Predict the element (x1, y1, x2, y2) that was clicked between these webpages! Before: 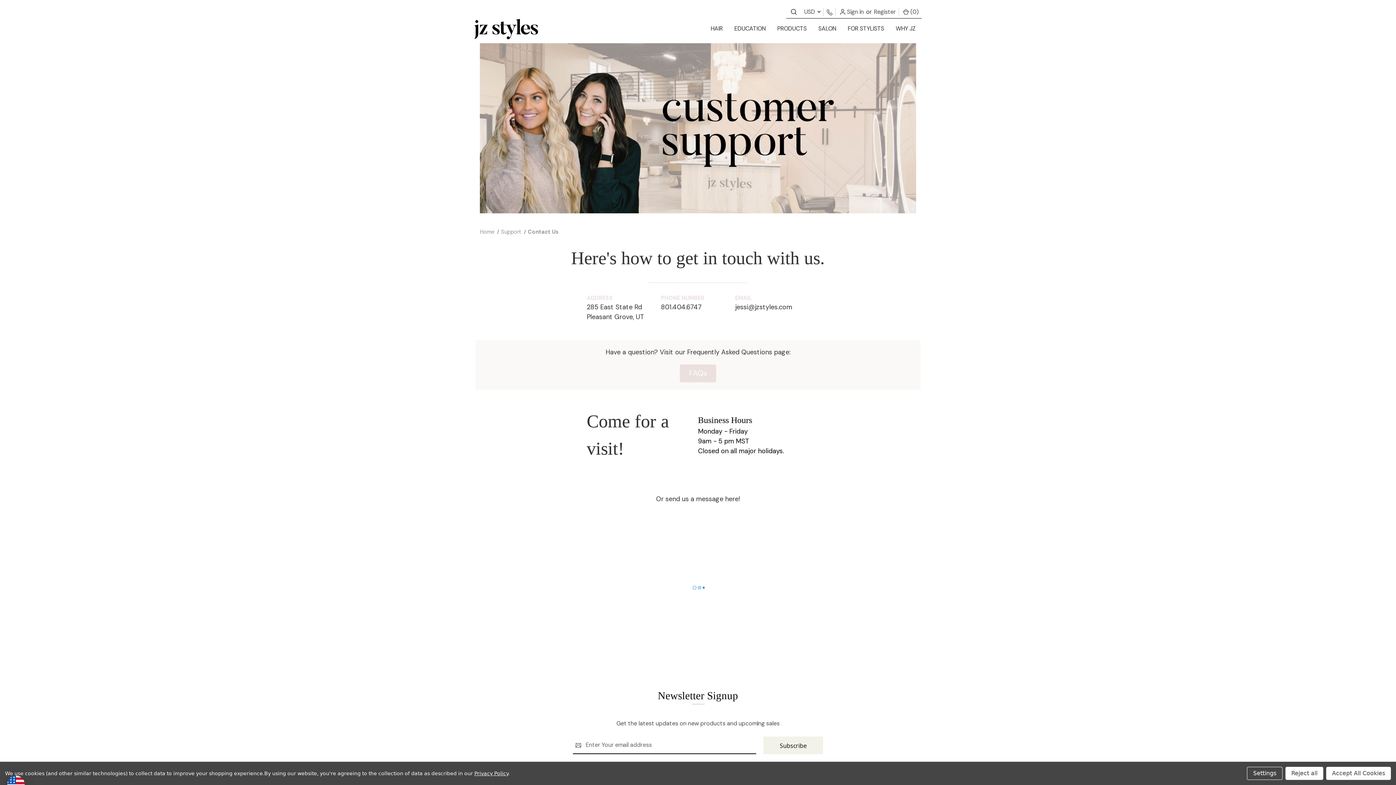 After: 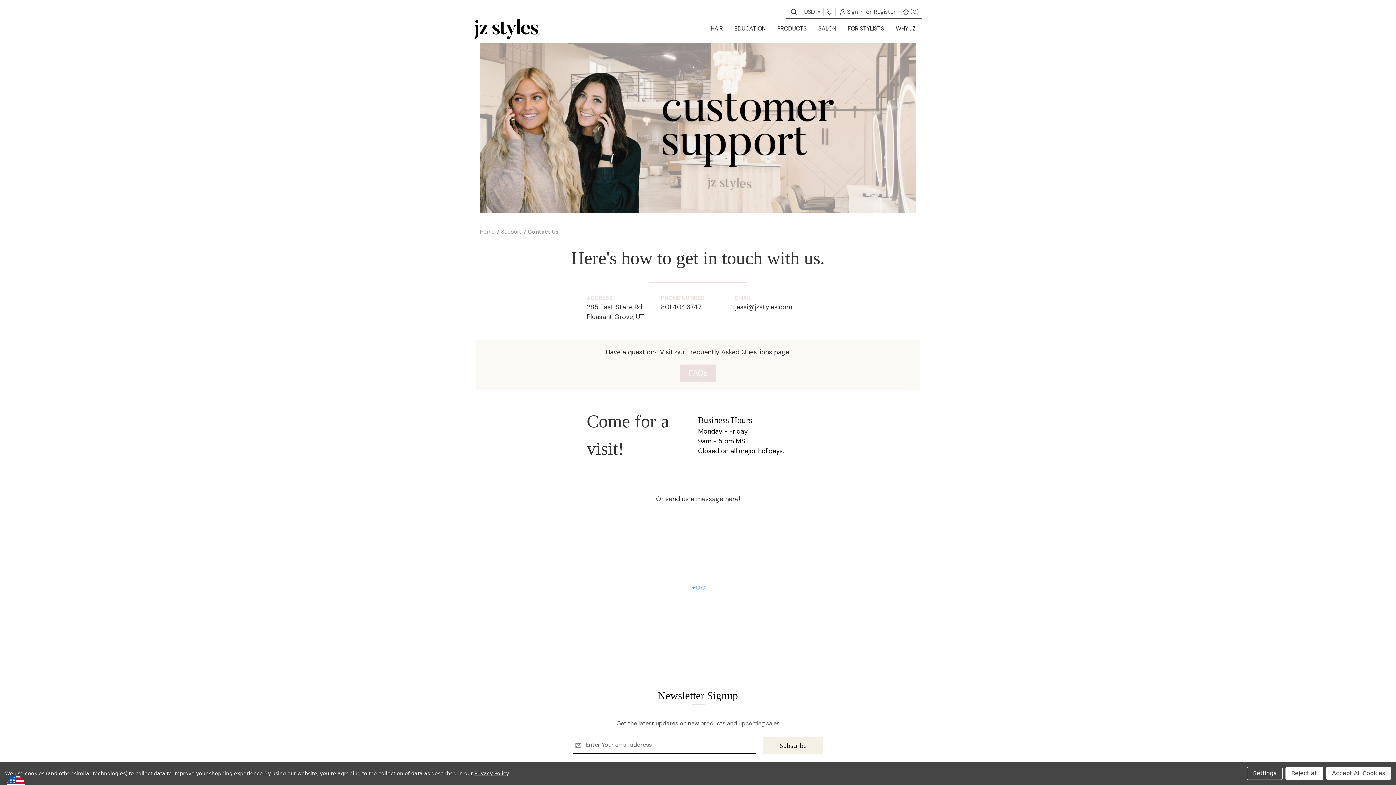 Action: label: Contact Us bbox: (528, 227, 558, 235)